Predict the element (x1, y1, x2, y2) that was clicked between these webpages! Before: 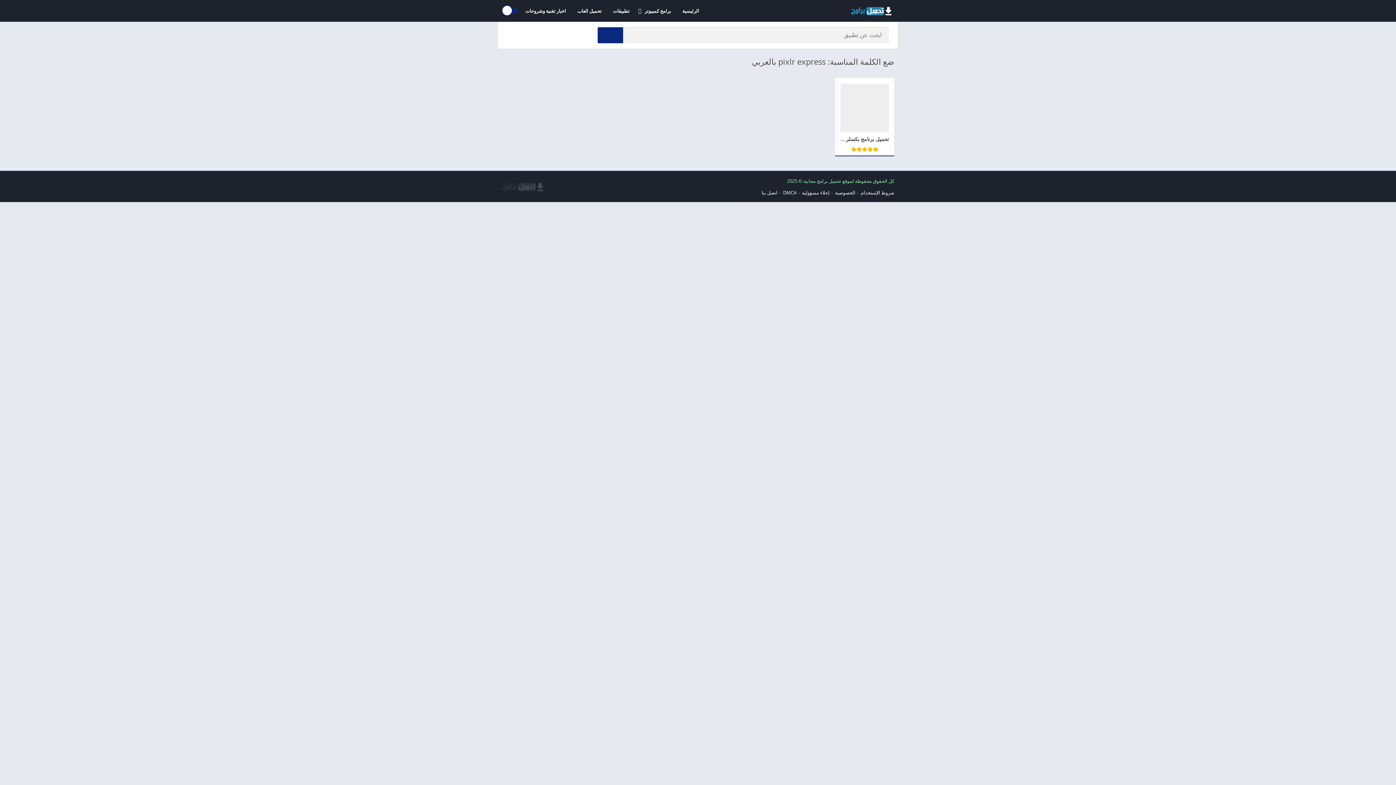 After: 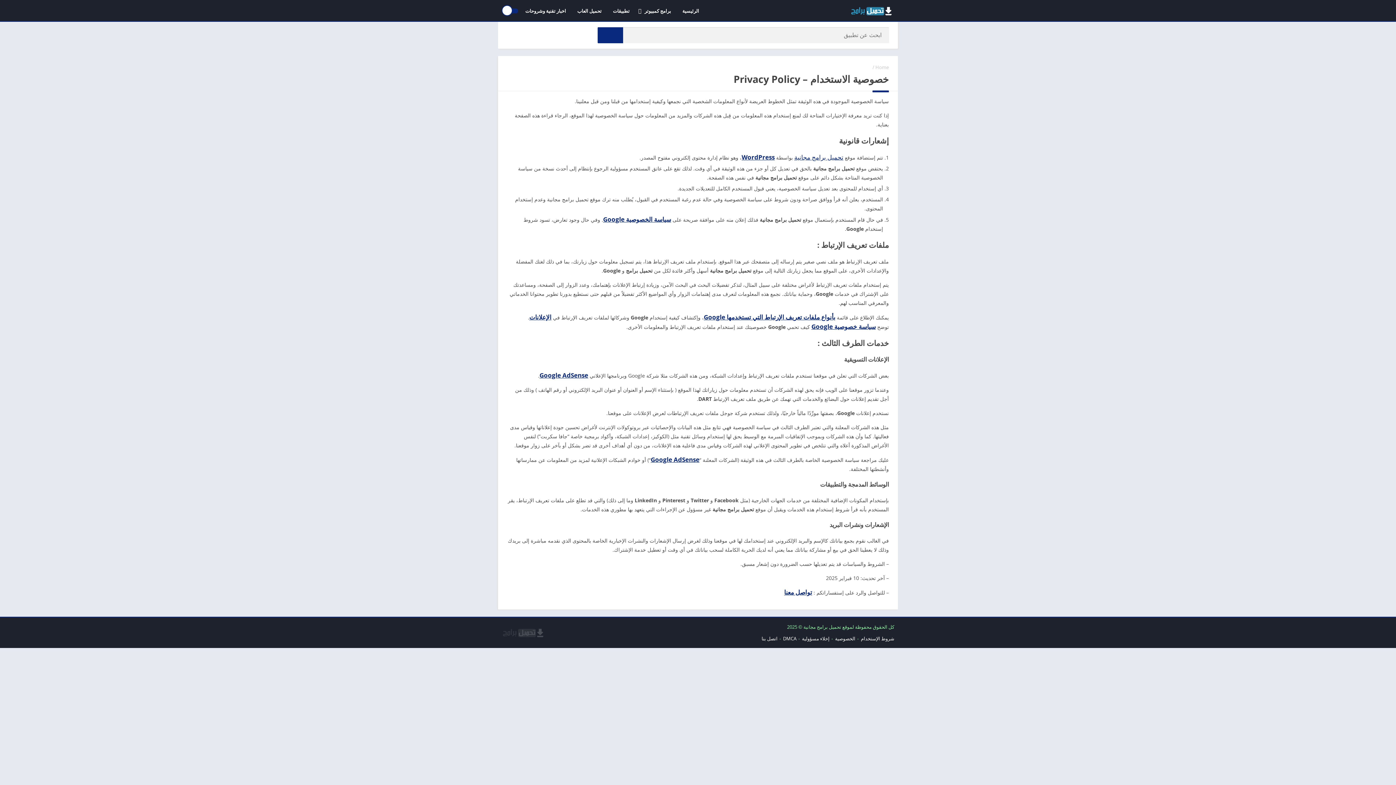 Action: bbox: (835, 189, 855, 196) label: الخصوصية